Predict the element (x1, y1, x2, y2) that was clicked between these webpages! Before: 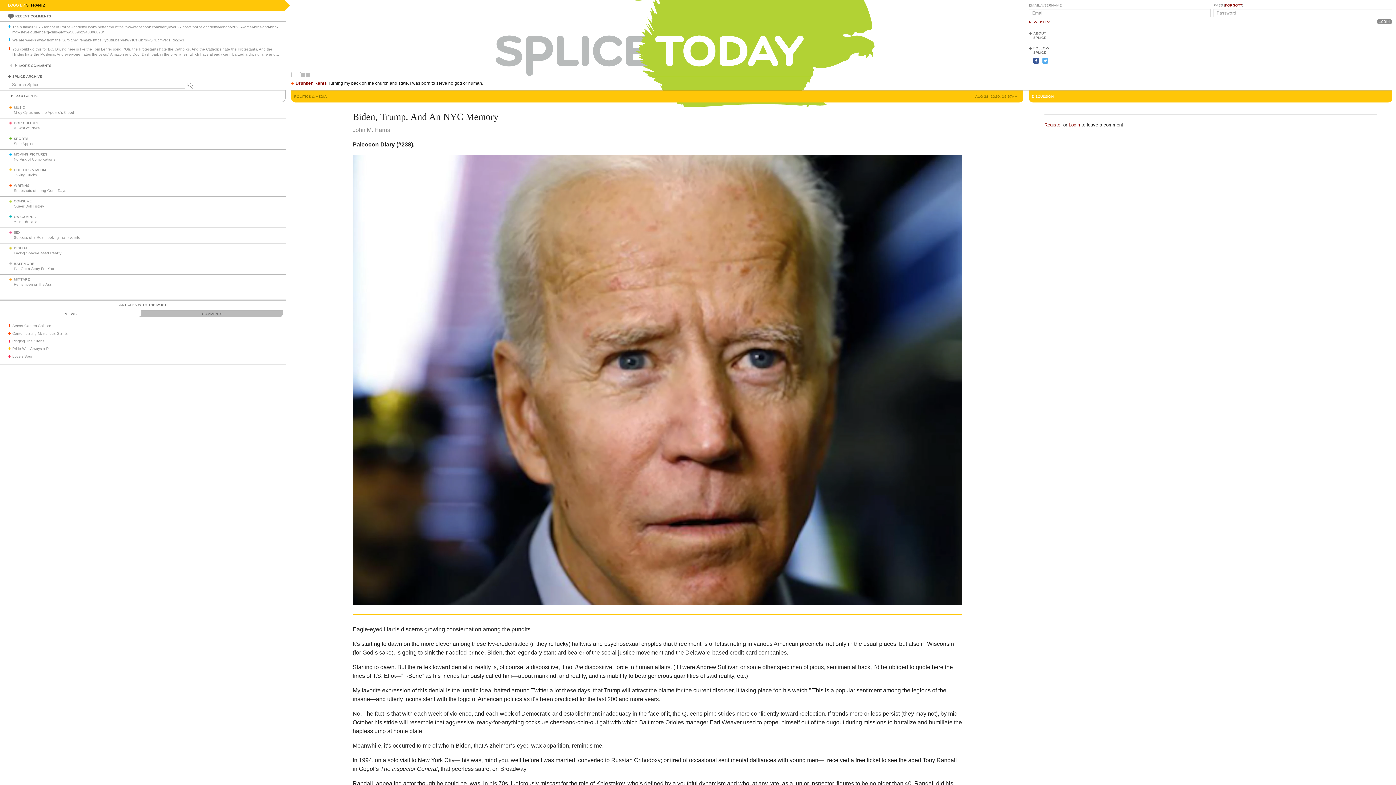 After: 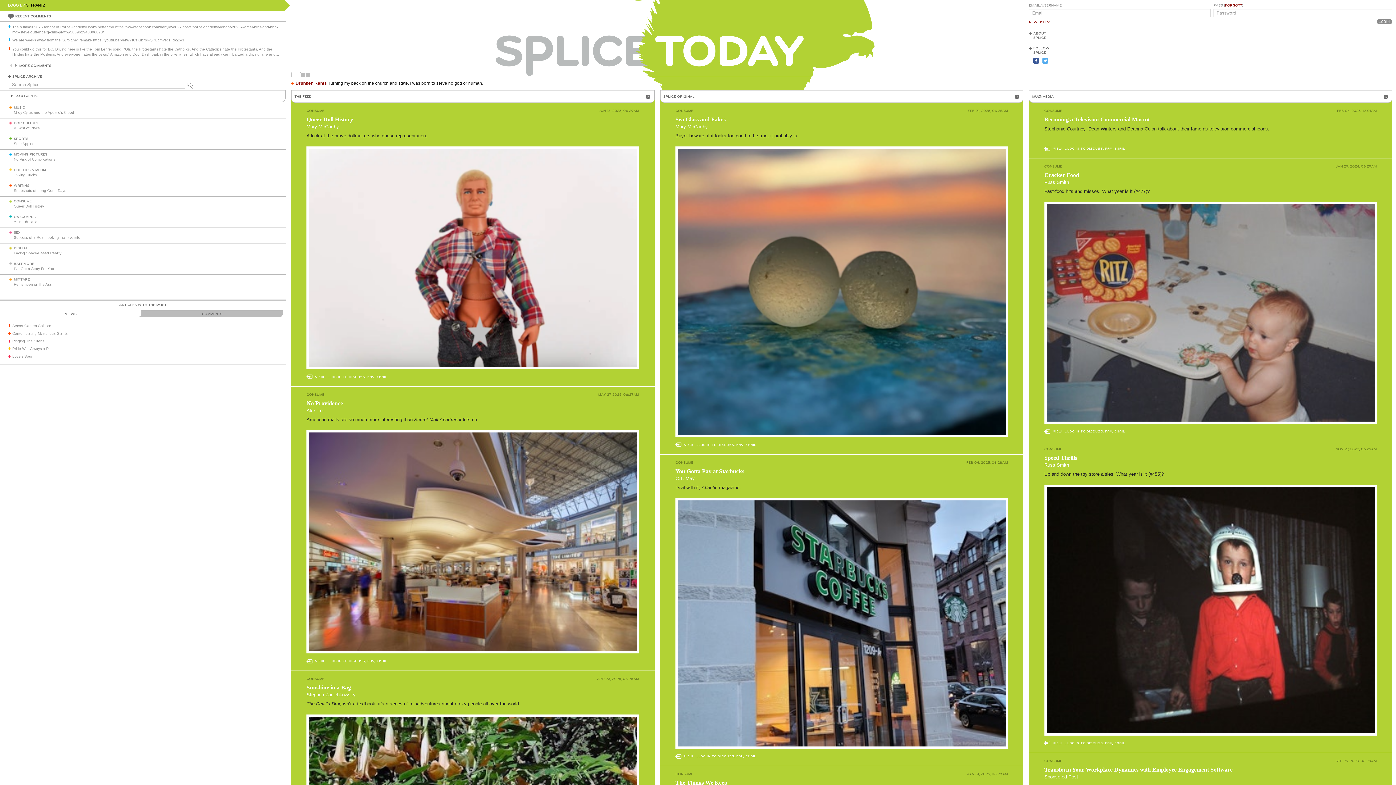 Action: bbox: (13, 199, 31, 203) label: CONSUME